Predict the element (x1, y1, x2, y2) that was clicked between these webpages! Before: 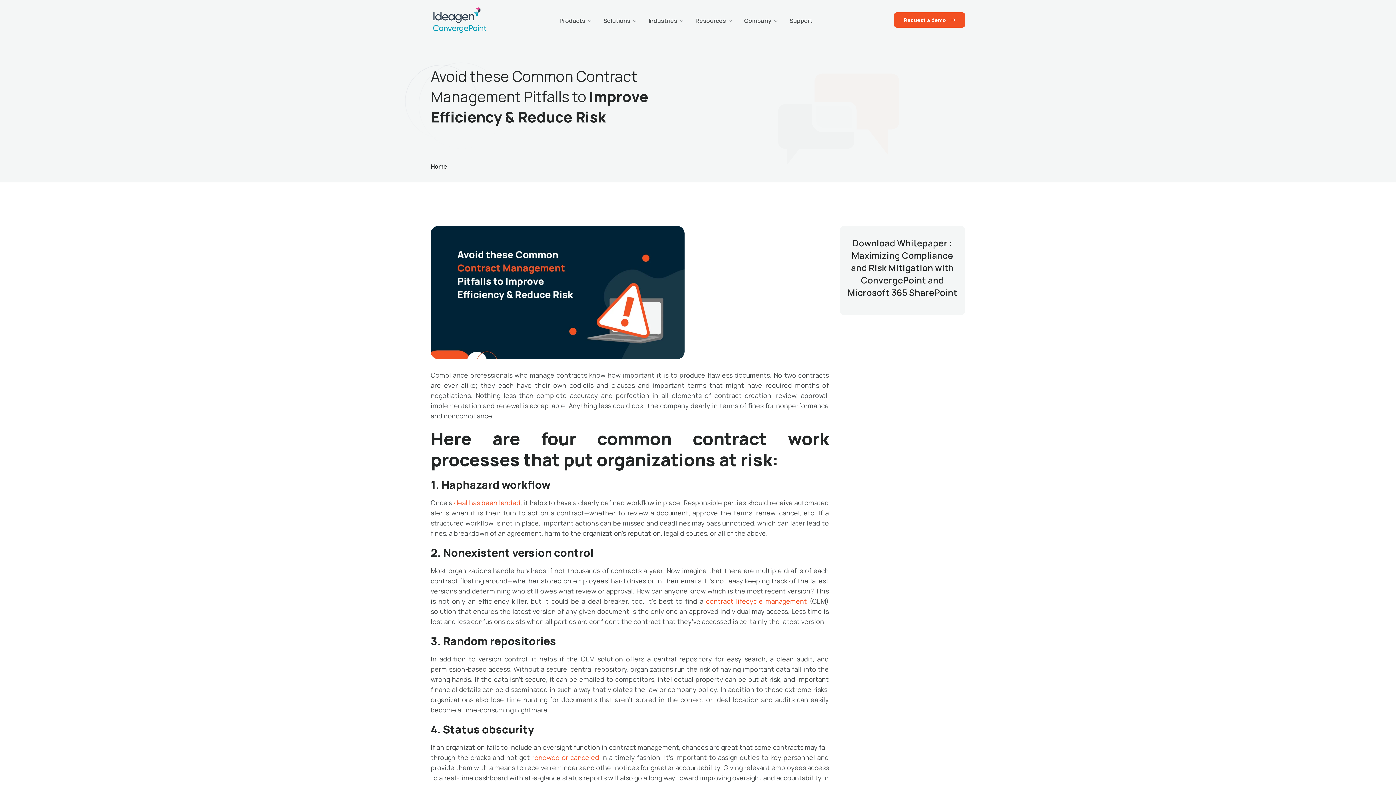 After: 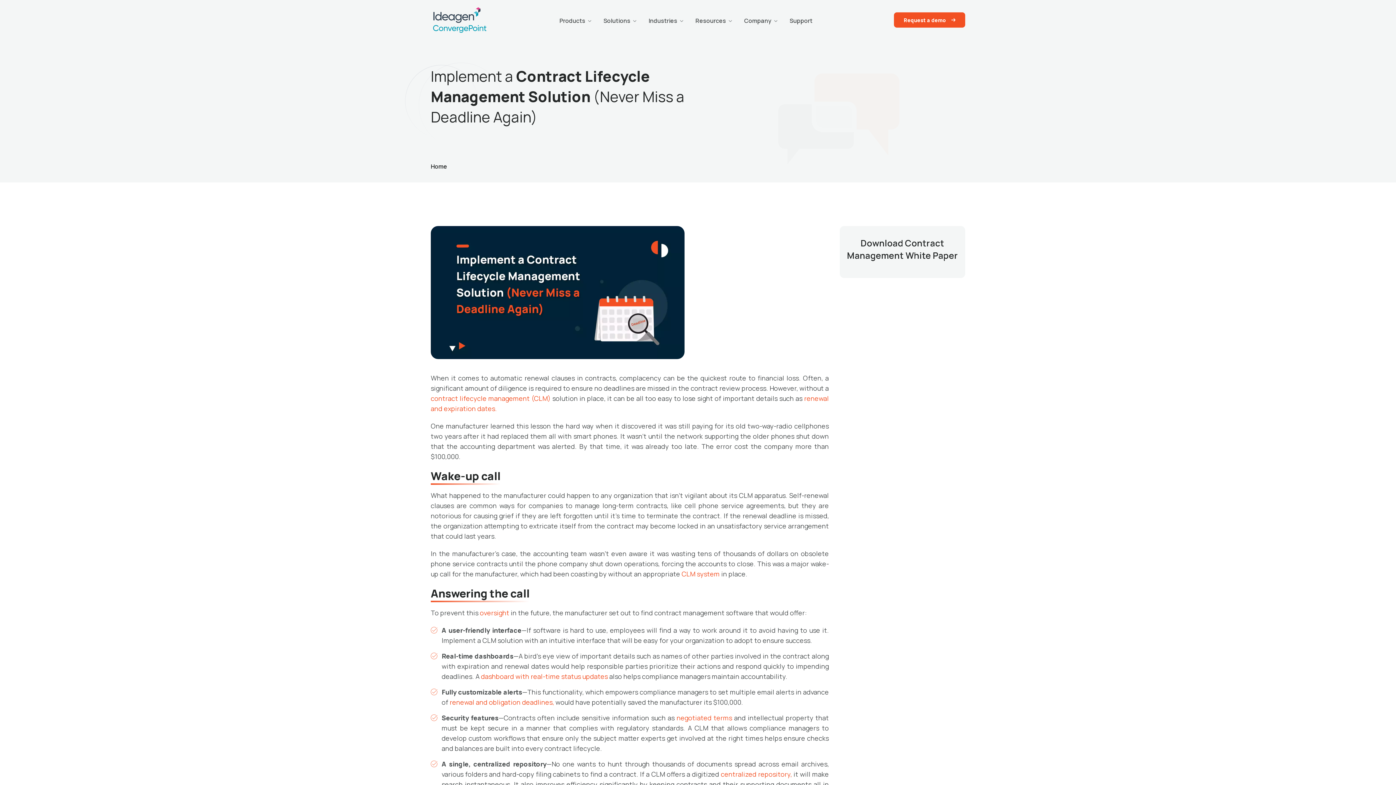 Action: bbox: (532, 753, 599, 762) label: renewed or canceled